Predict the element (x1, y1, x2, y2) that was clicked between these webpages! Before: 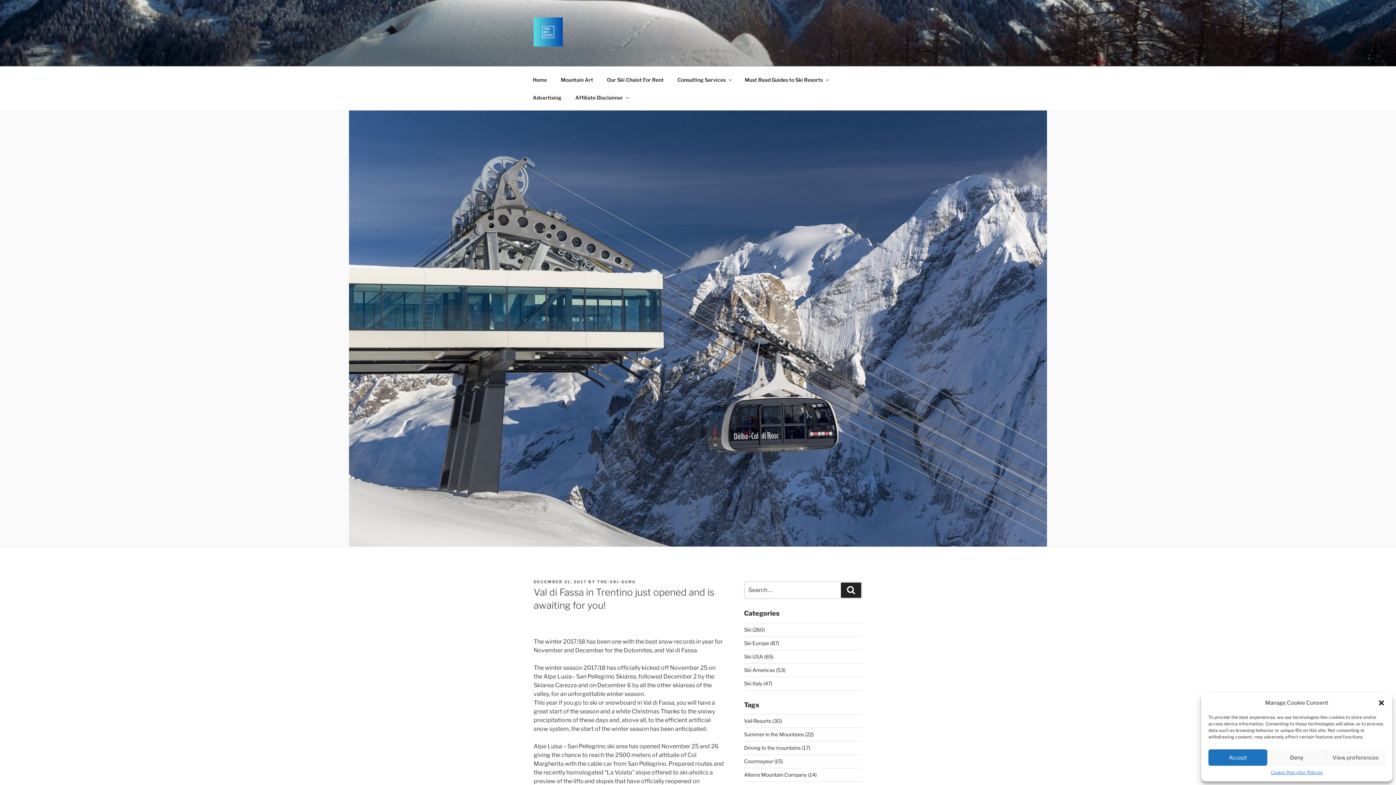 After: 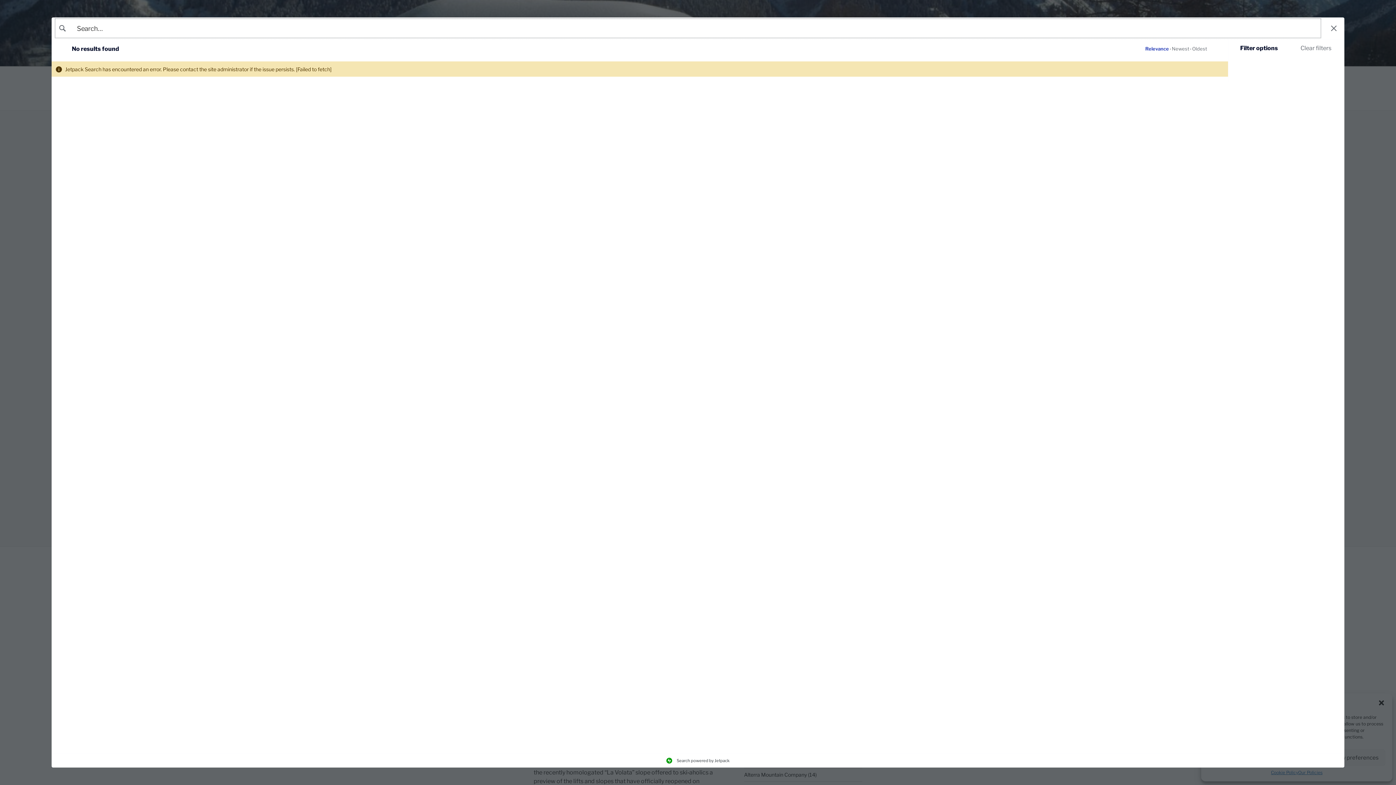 Action: bbox: (744, 653, 773, 659) label: Ski USA (65)